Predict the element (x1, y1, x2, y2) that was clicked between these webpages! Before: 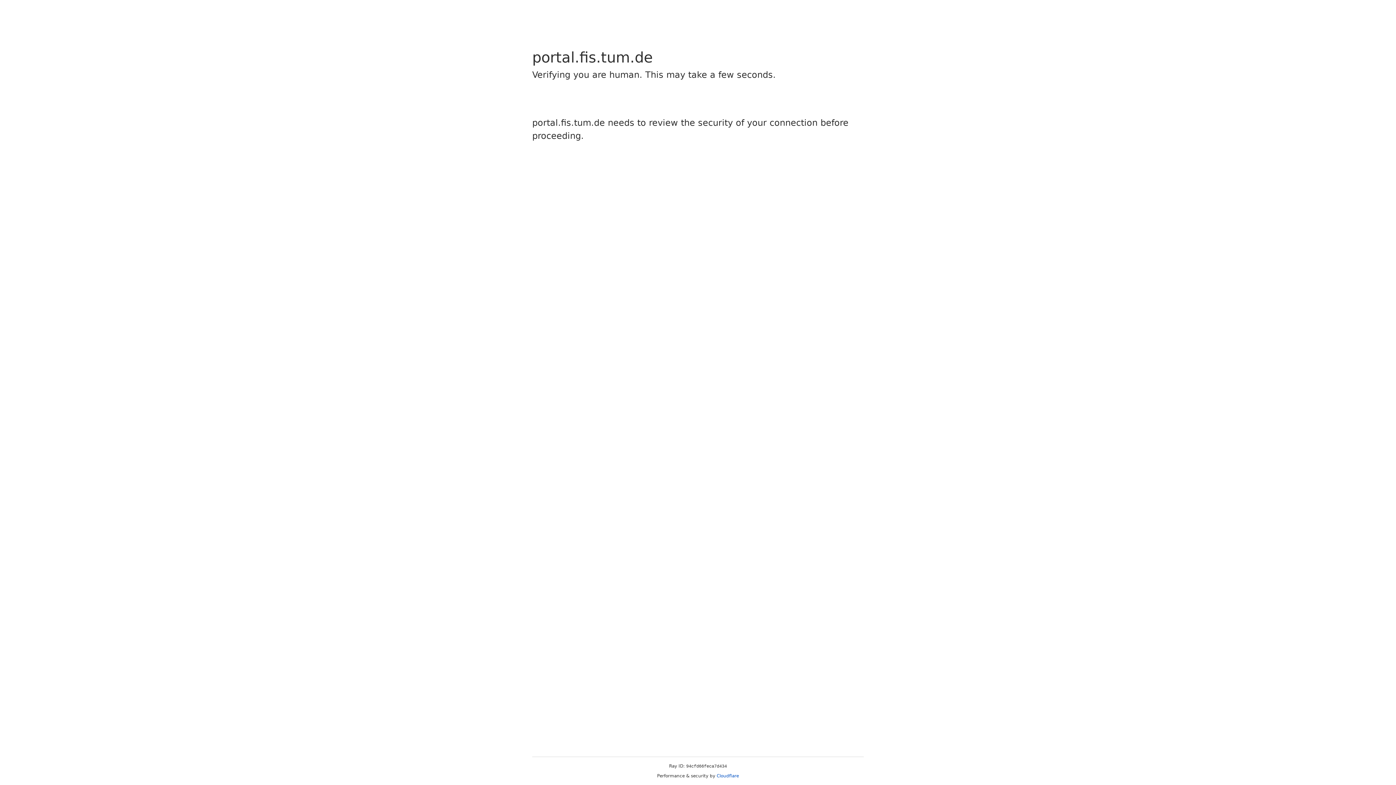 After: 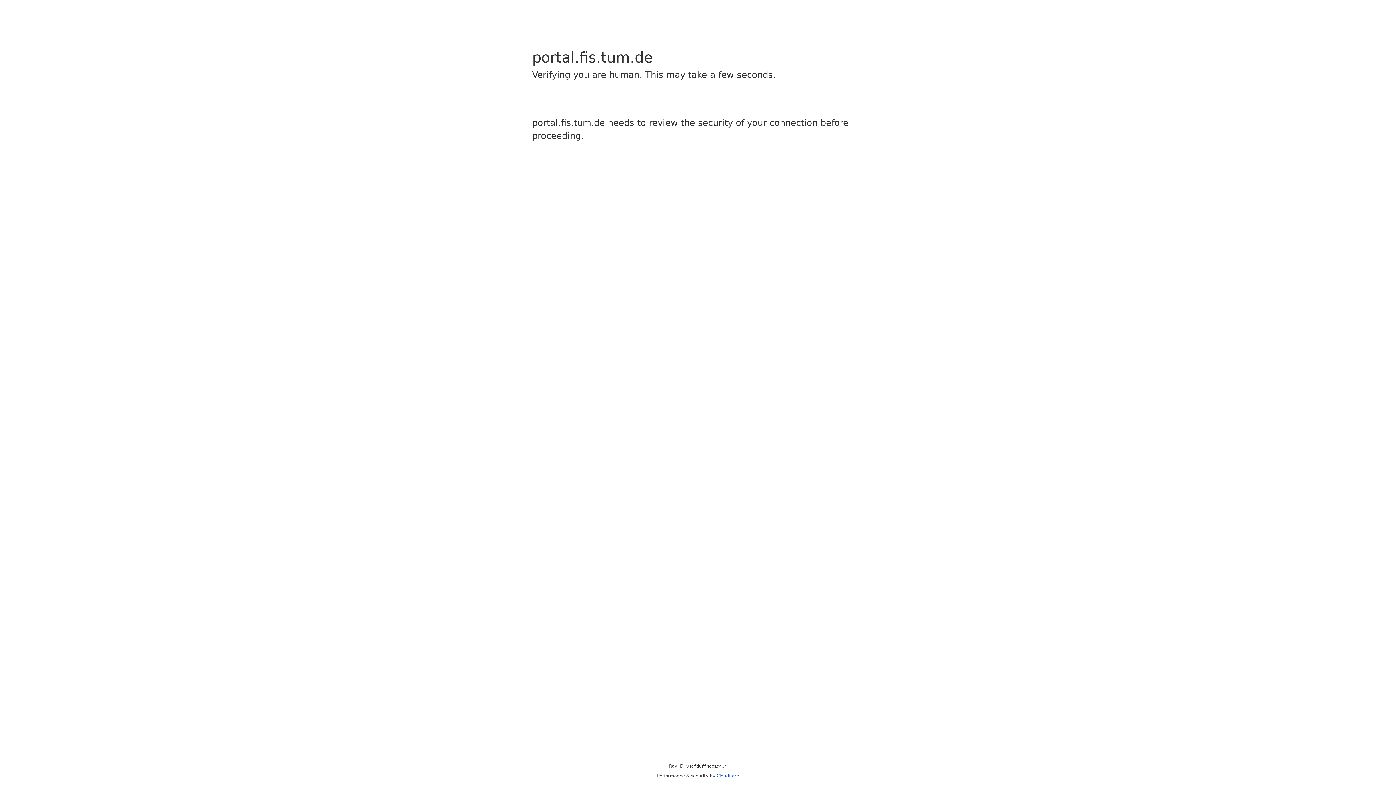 Action: label: Cloudflare bbox: (716, 773, 739, 778)